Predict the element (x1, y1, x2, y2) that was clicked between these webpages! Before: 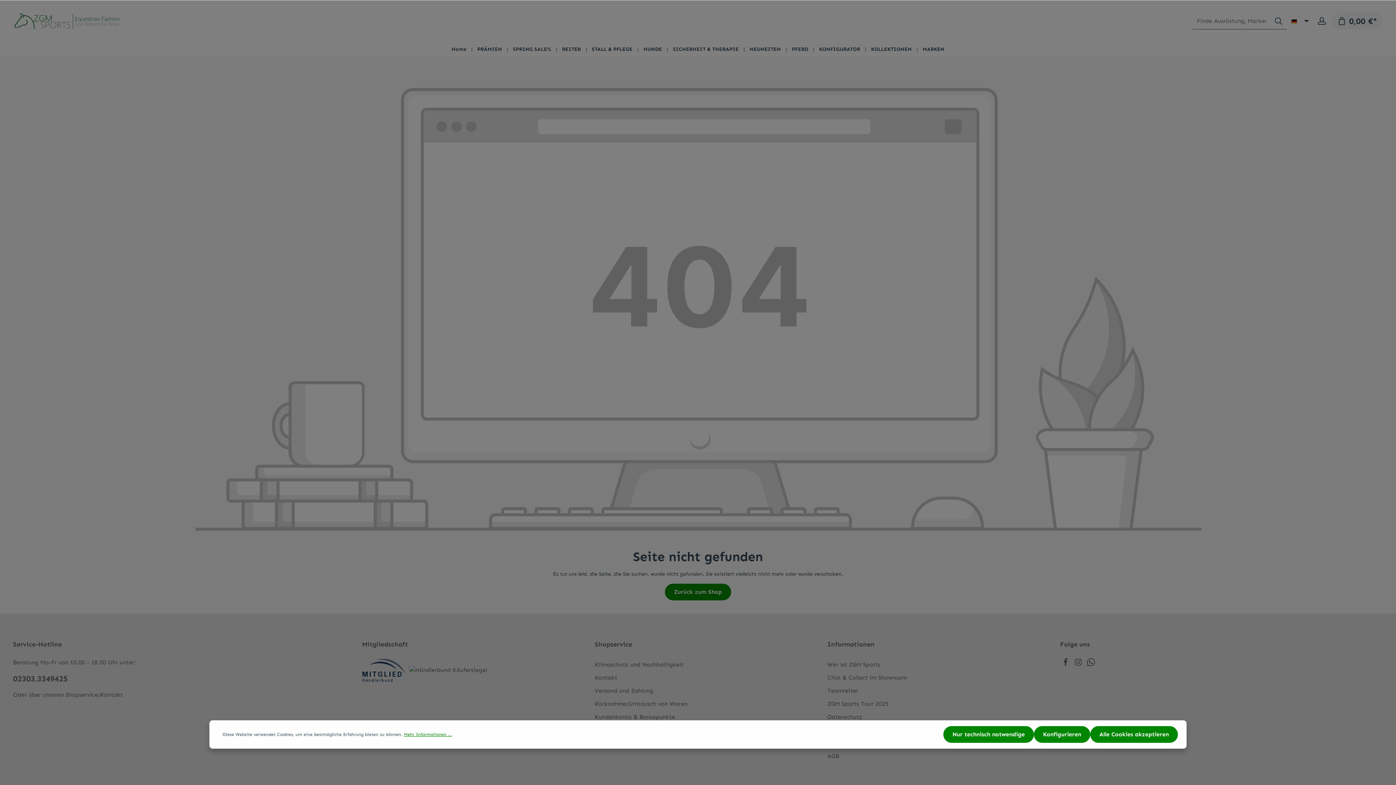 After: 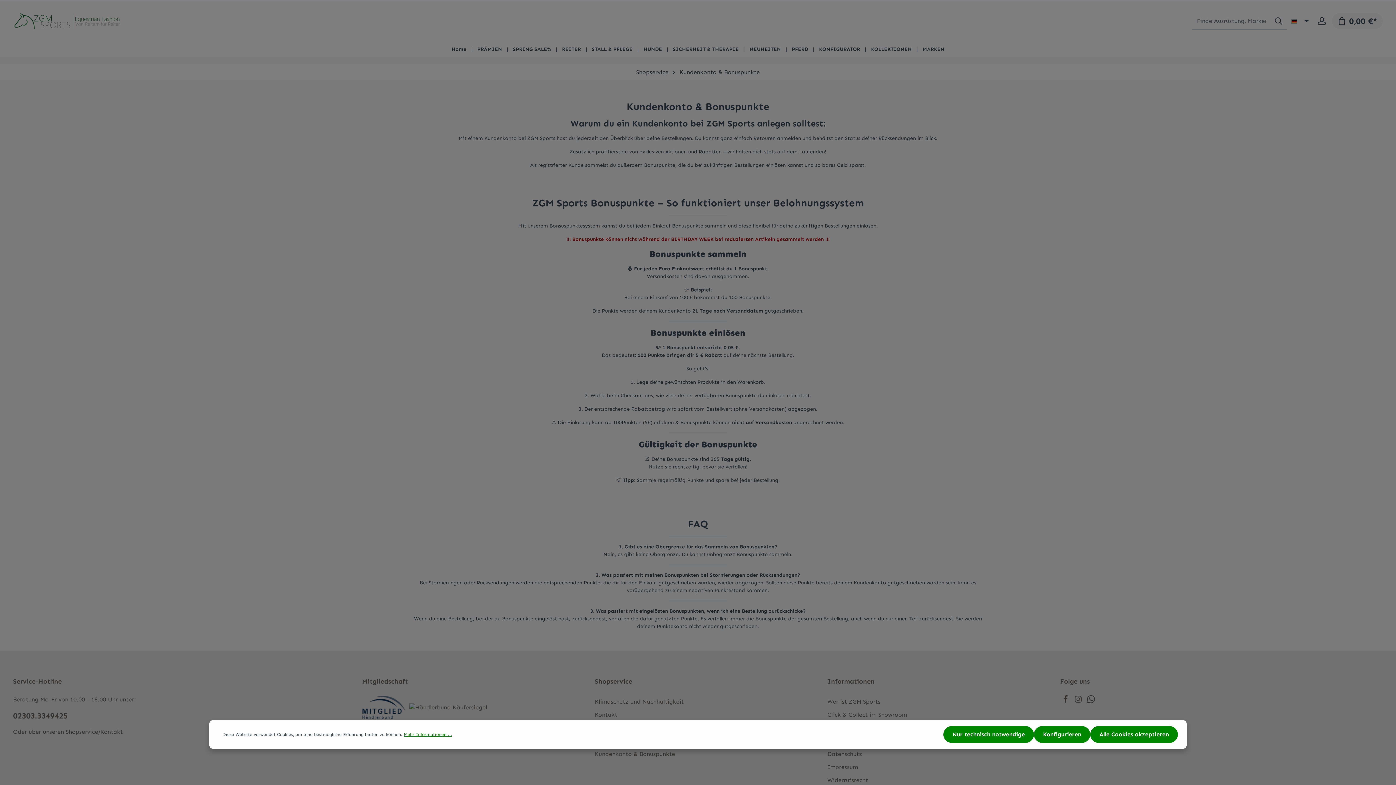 Action: bbox: (594, 713, 675, 720) label: Kundenkonto & Bonuspunkte